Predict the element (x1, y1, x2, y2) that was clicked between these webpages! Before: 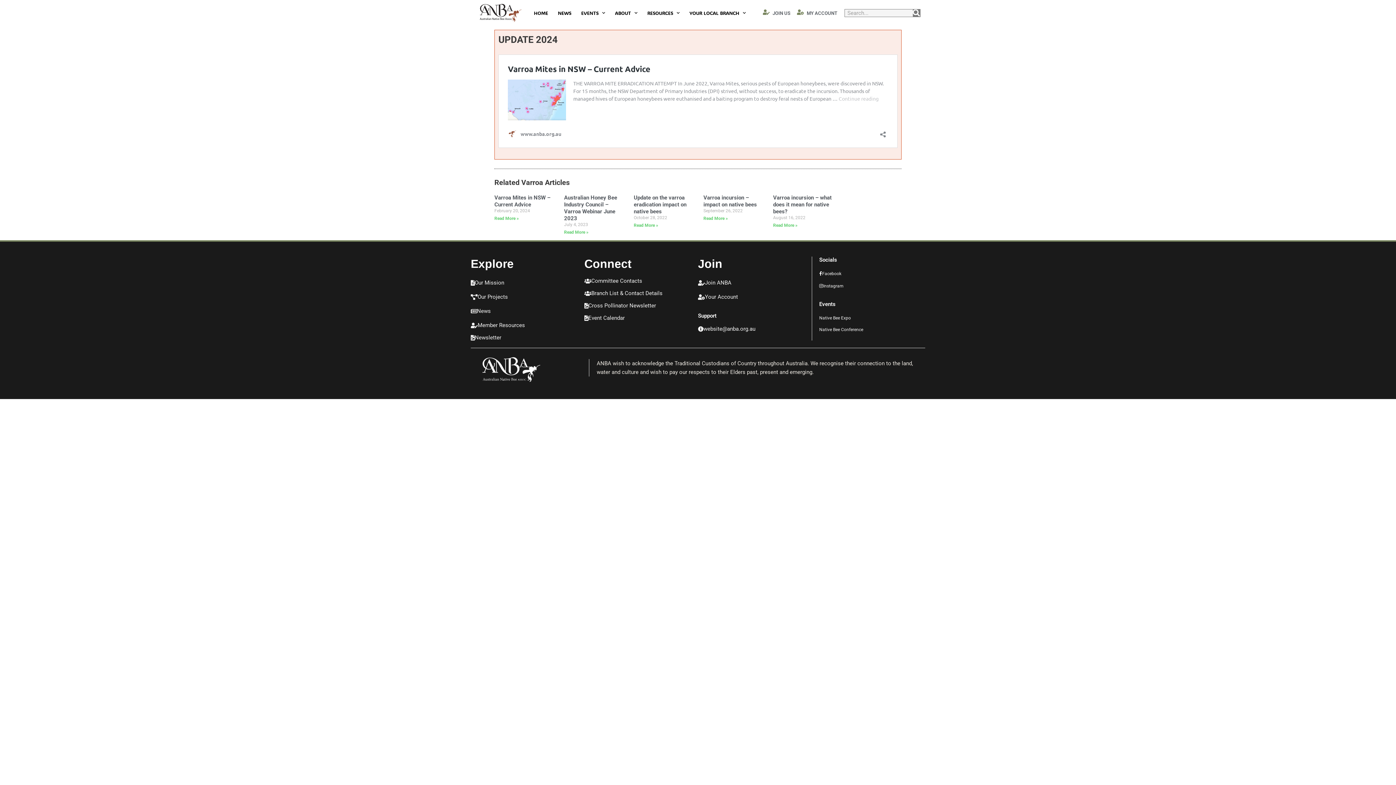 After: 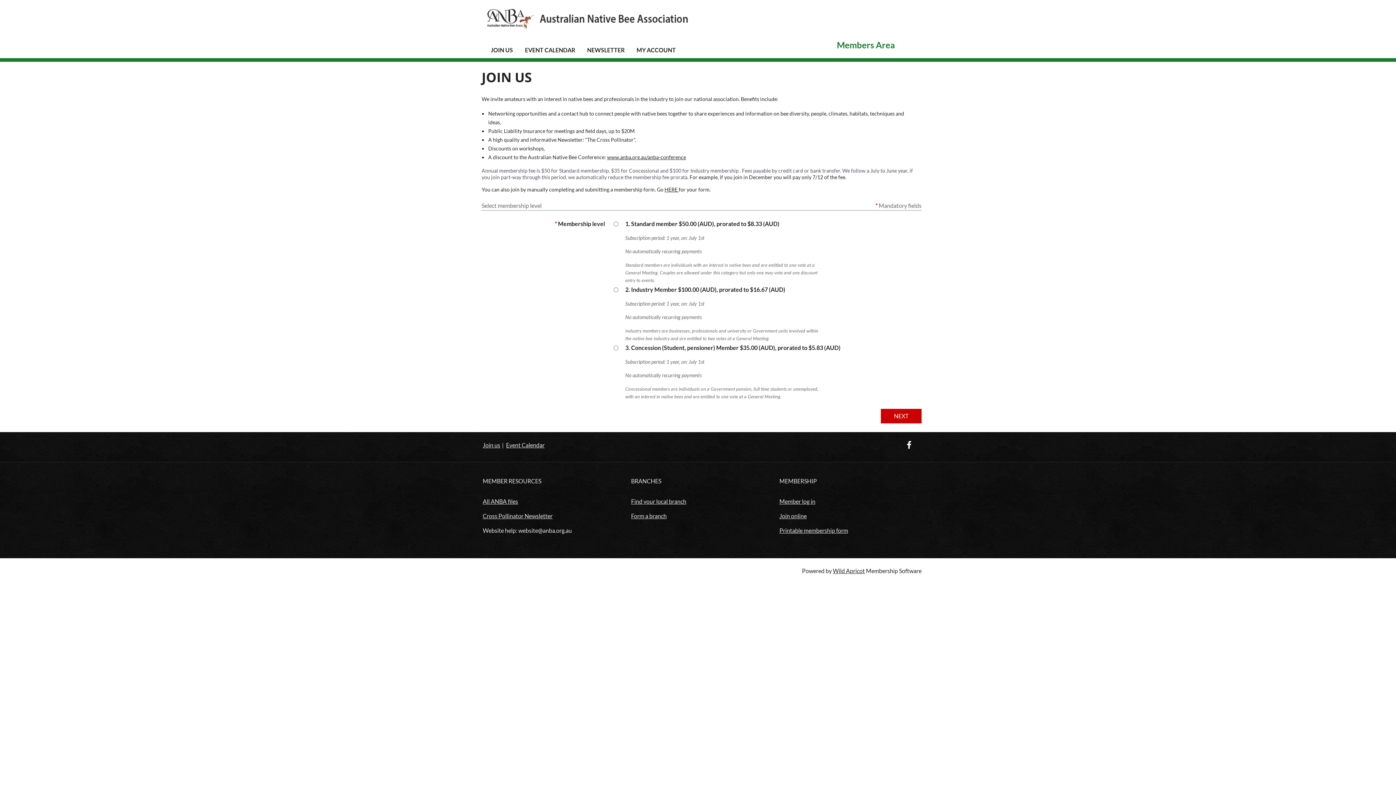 Action: bbox: (698, 294, 738, 299) label: Your Account